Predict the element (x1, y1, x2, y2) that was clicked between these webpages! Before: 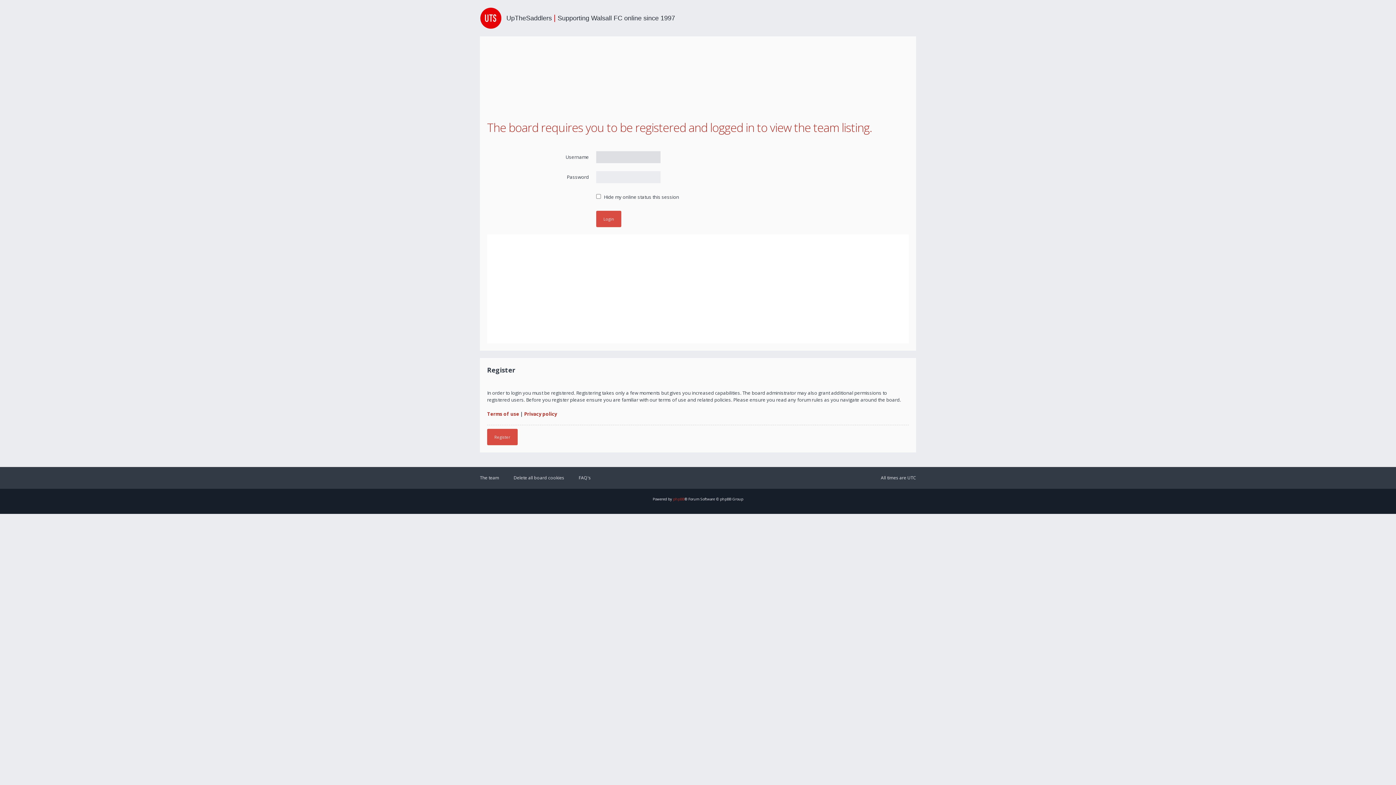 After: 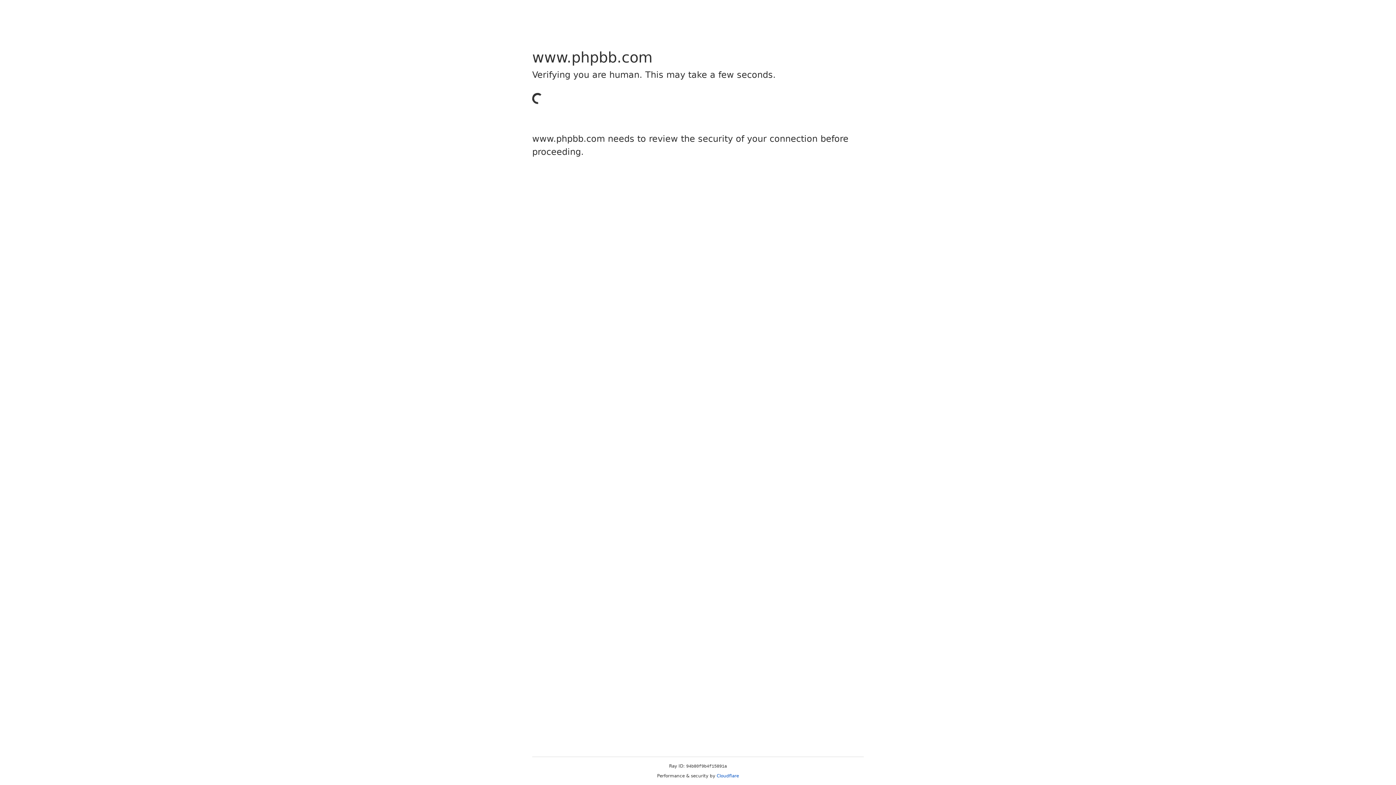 Action: bbox: (673, 496, 684, 501) label: phpBB